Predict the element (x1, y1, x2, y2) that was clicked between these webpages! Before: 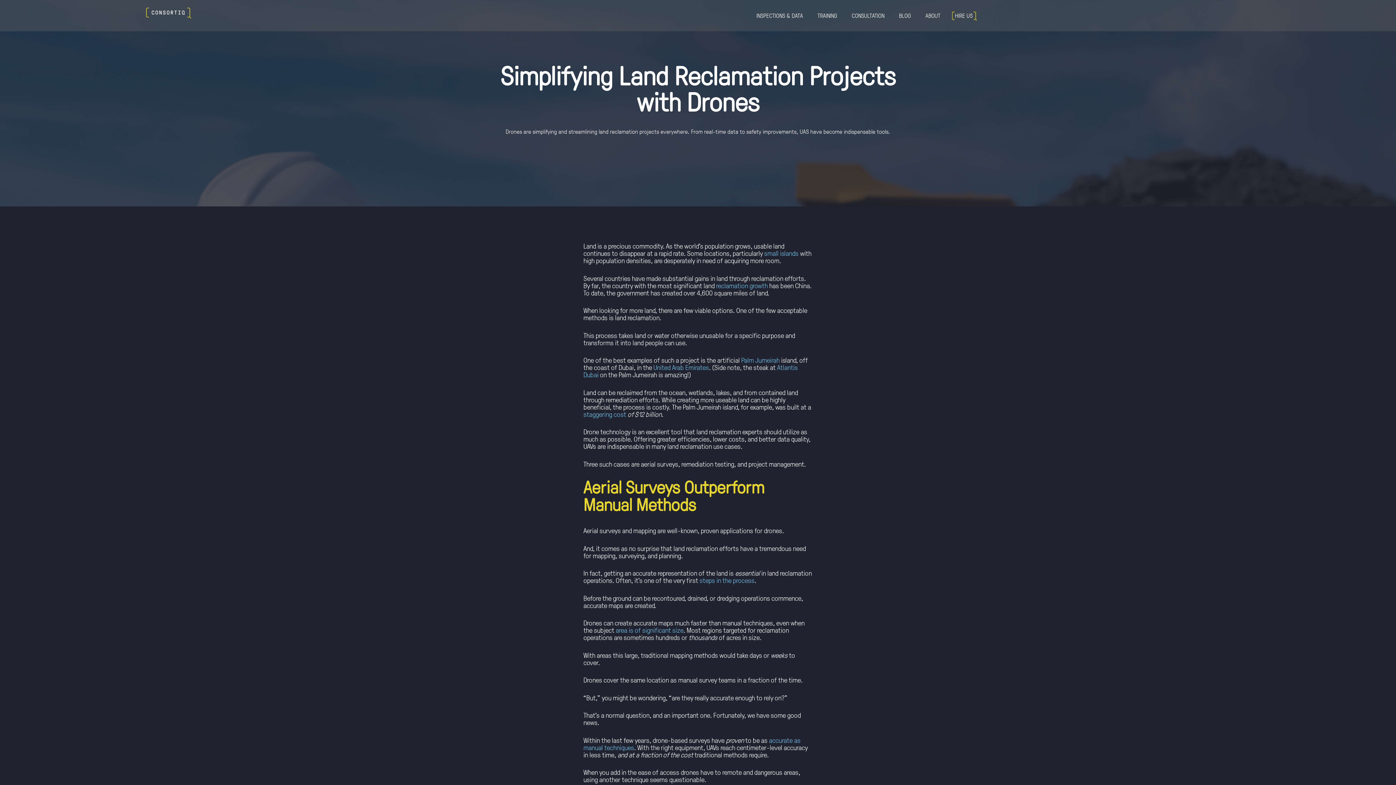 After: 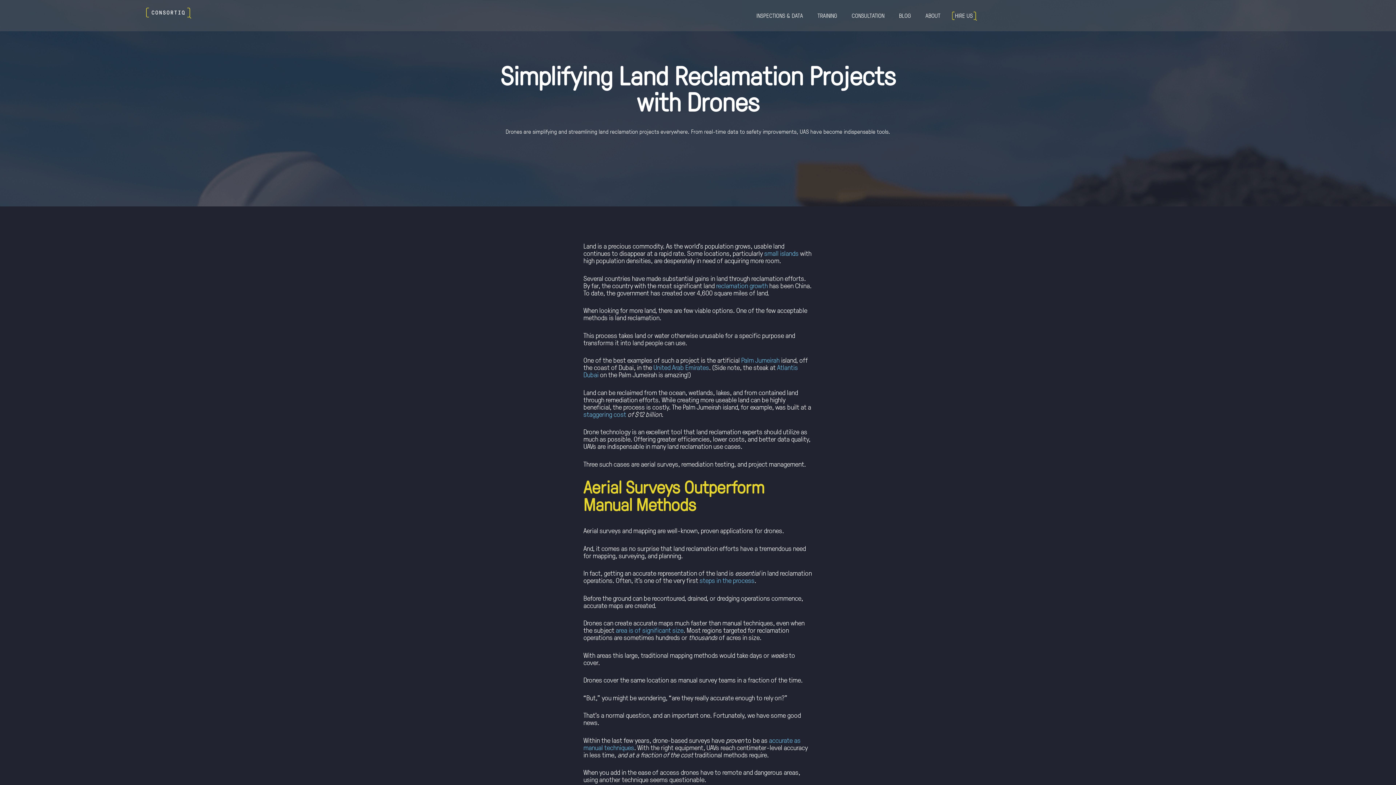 Action: label: United Arab Emirates bbox: (653, 362, 709, 372)